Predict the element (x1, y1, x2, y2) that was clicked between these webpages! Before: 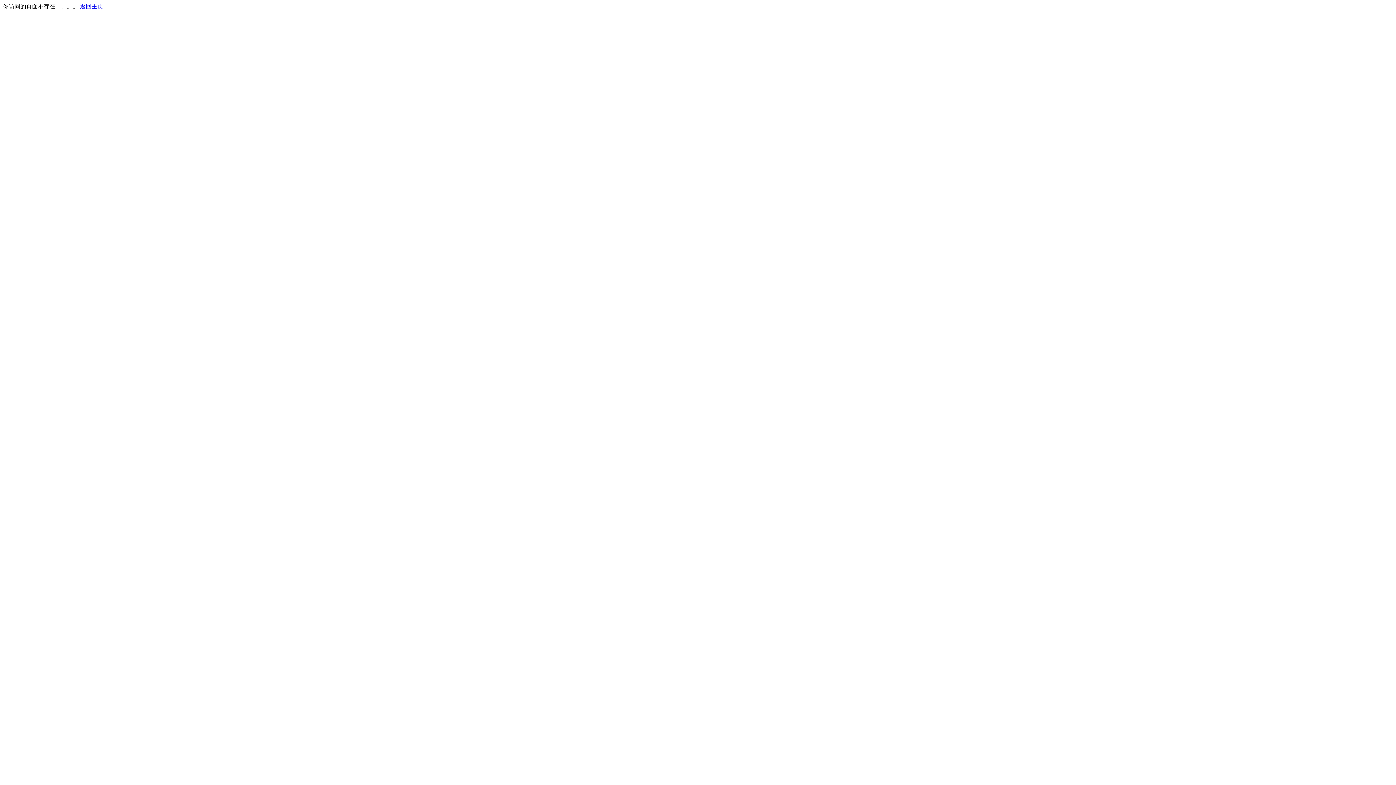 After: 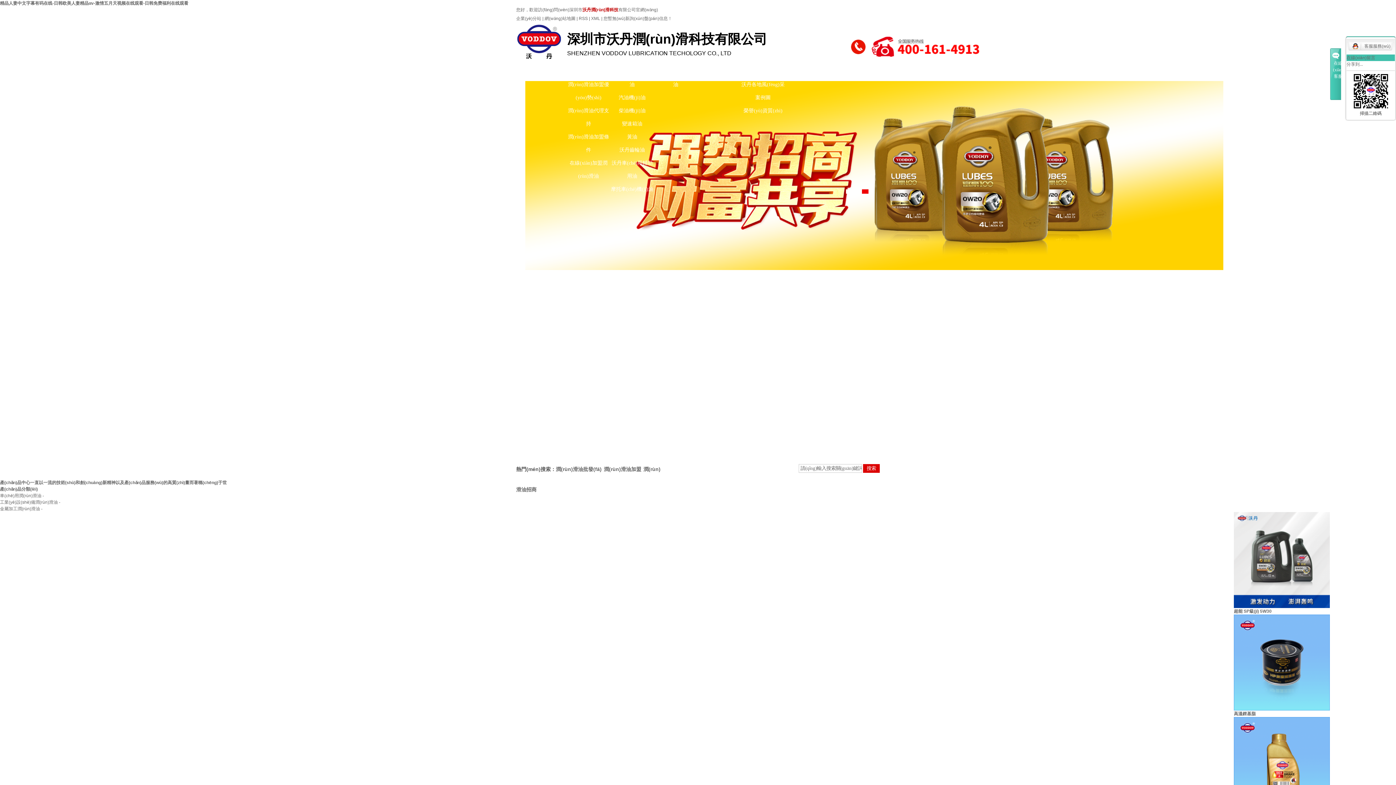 Action: label: 返回主页 bbox: (80, 3, 103, 9)